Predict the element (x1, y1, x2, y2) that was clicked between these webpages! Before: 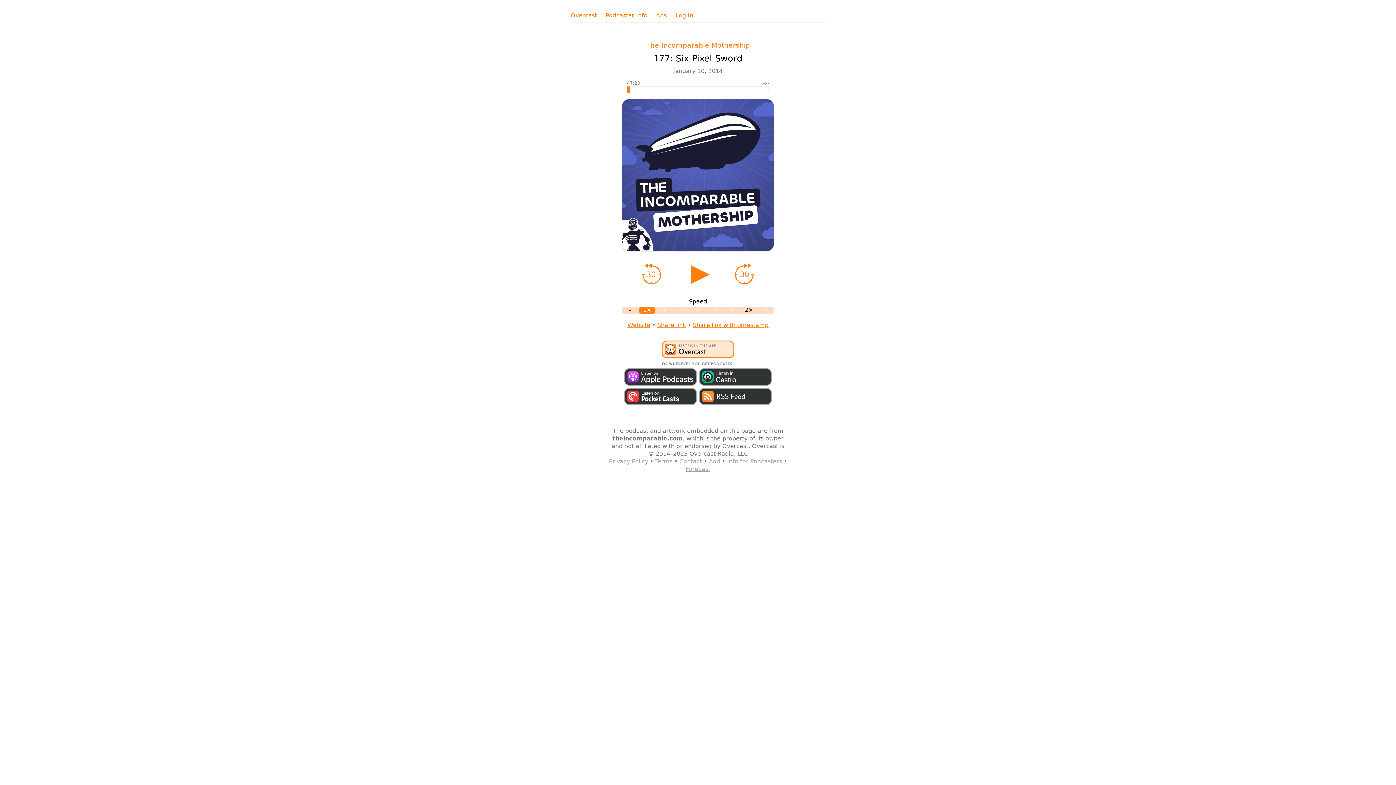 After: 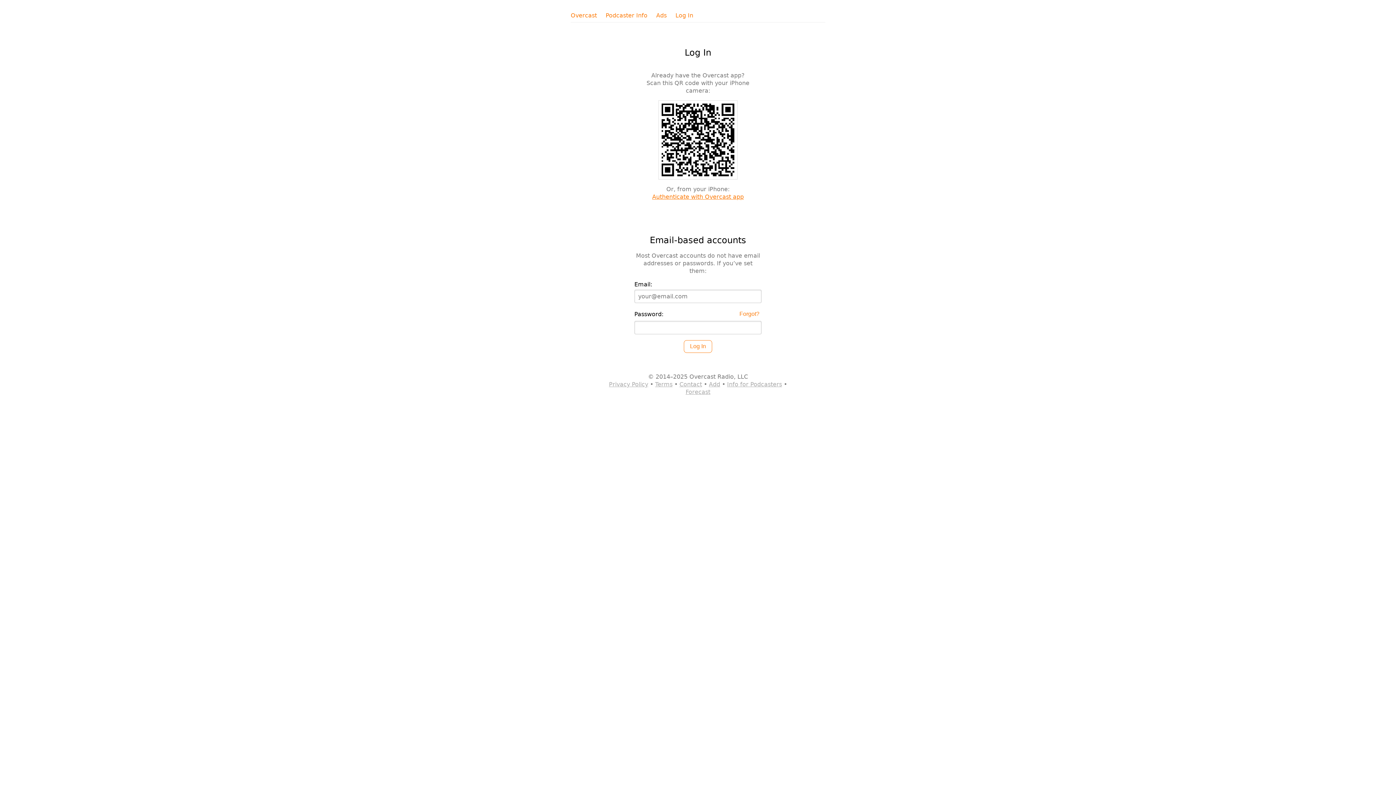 Action: bbox: (675, 11, 693, 19) label: Log In